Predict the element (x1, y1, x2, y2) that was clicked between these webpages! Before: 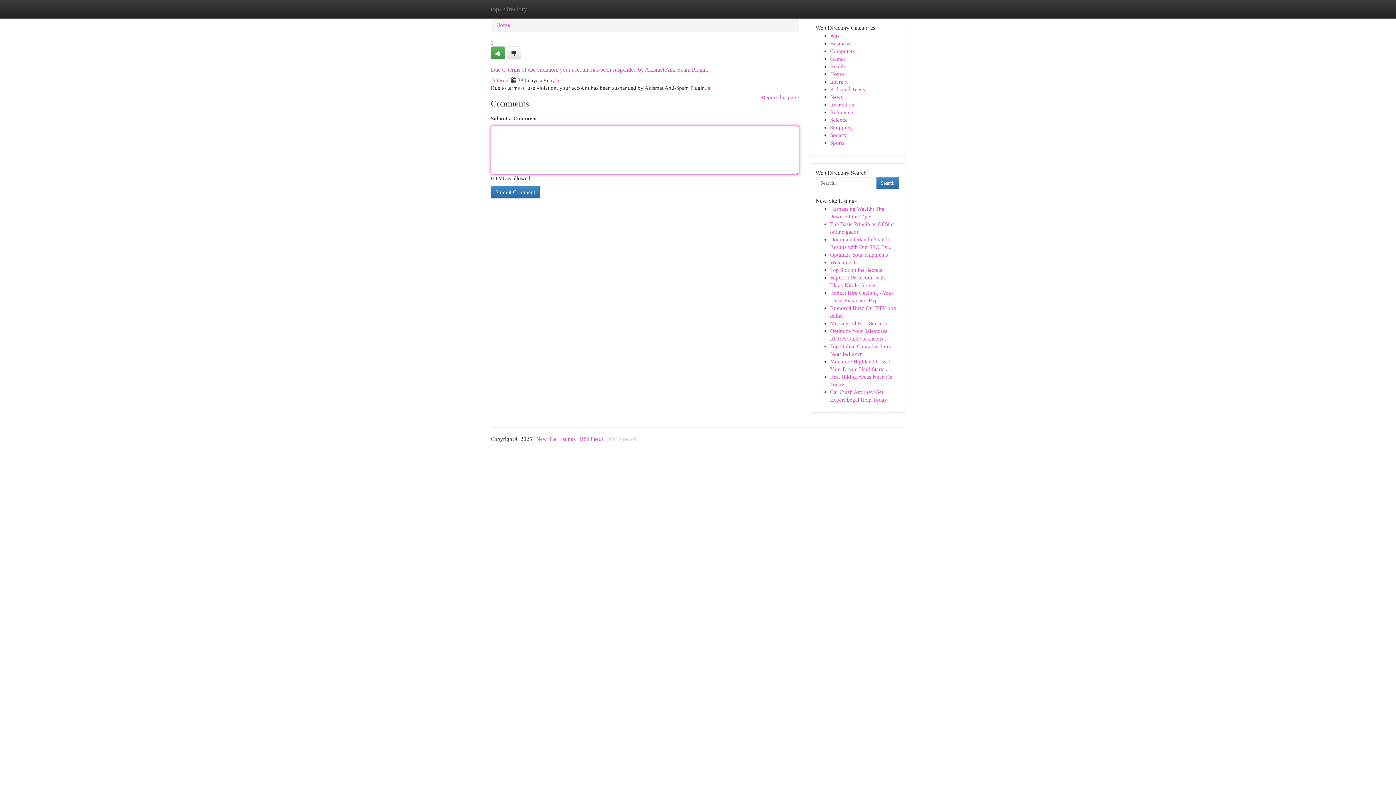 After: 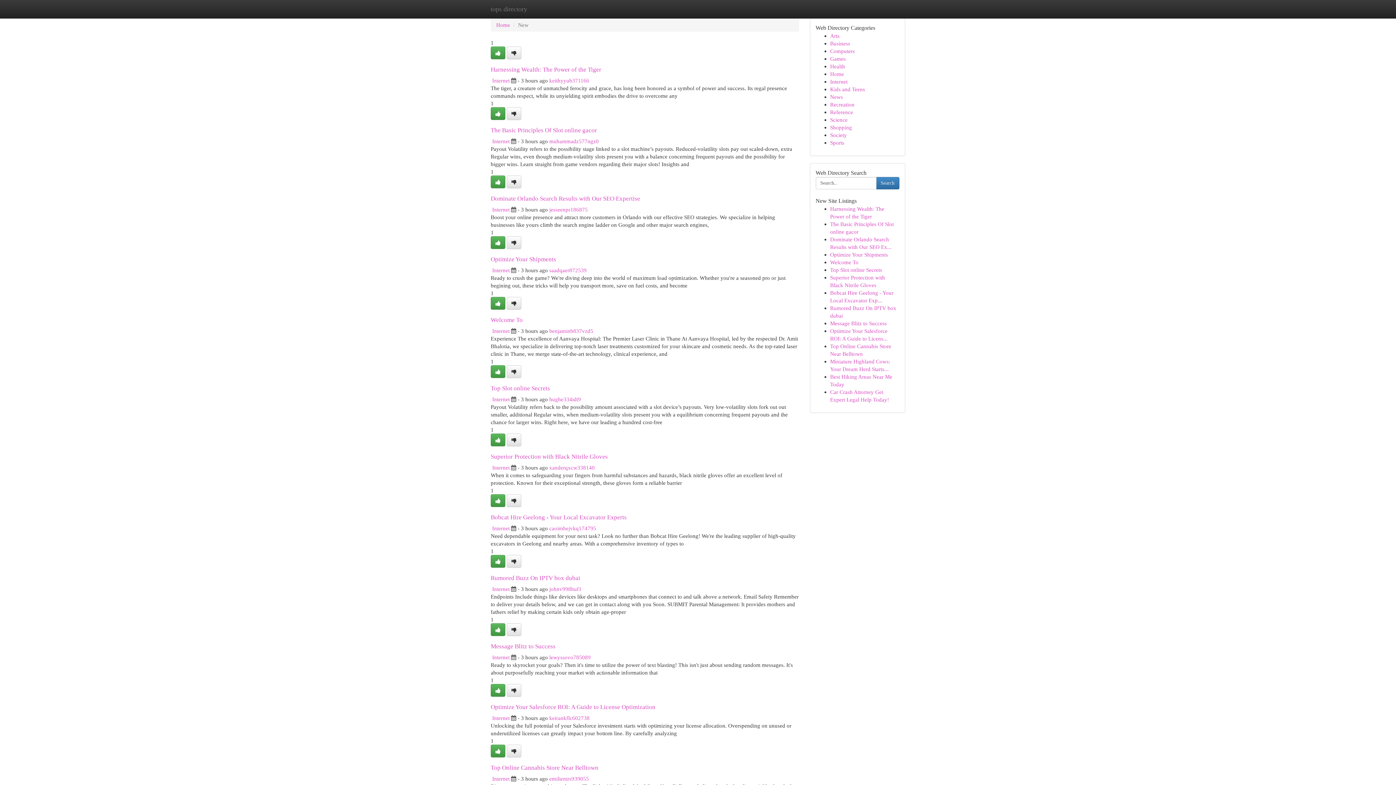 Action: label: New Site Listings bbox: (536, 436, 576, 442)